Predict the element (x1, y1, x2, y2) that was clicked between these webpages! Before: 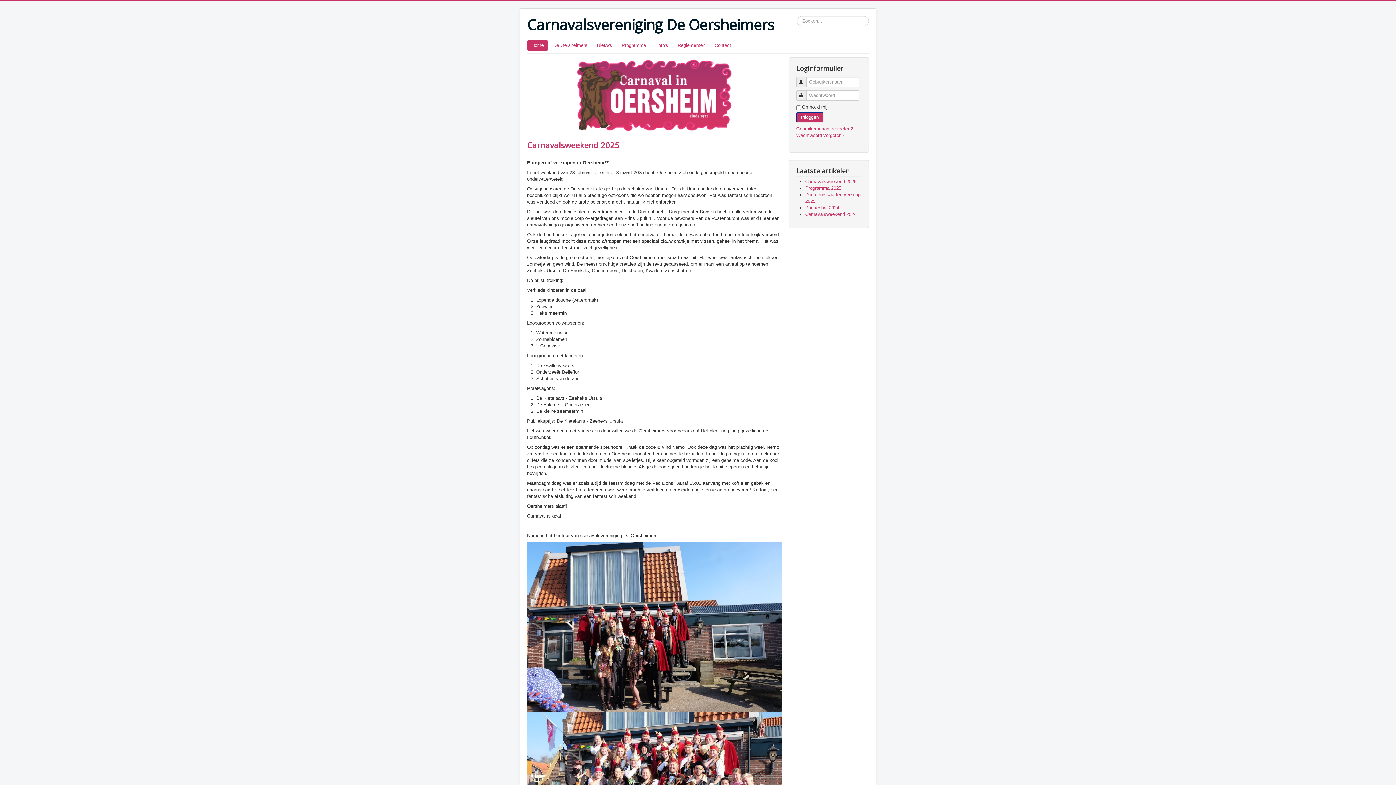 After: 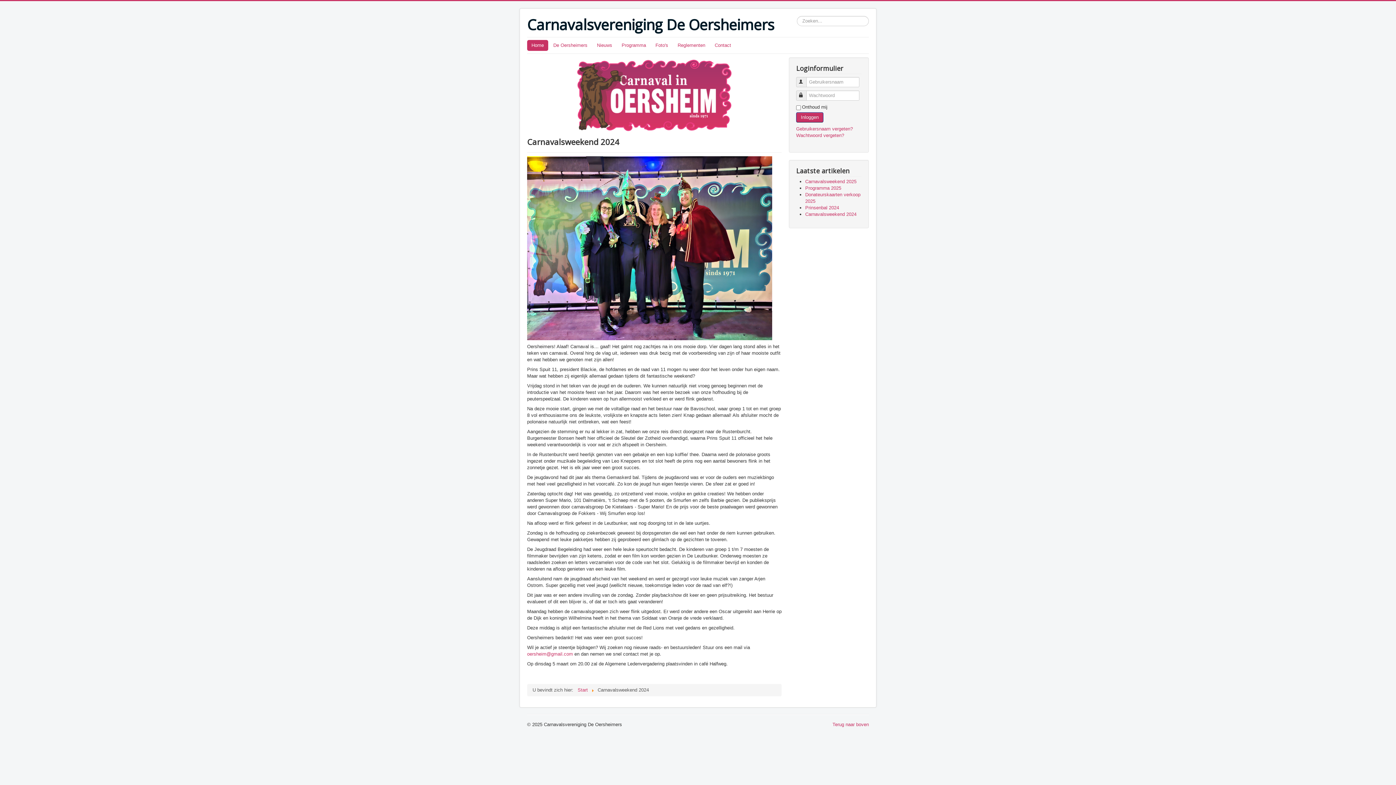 Action: label: Carnavalsweekend 2024 bbox: (805, 211, 856, 217)